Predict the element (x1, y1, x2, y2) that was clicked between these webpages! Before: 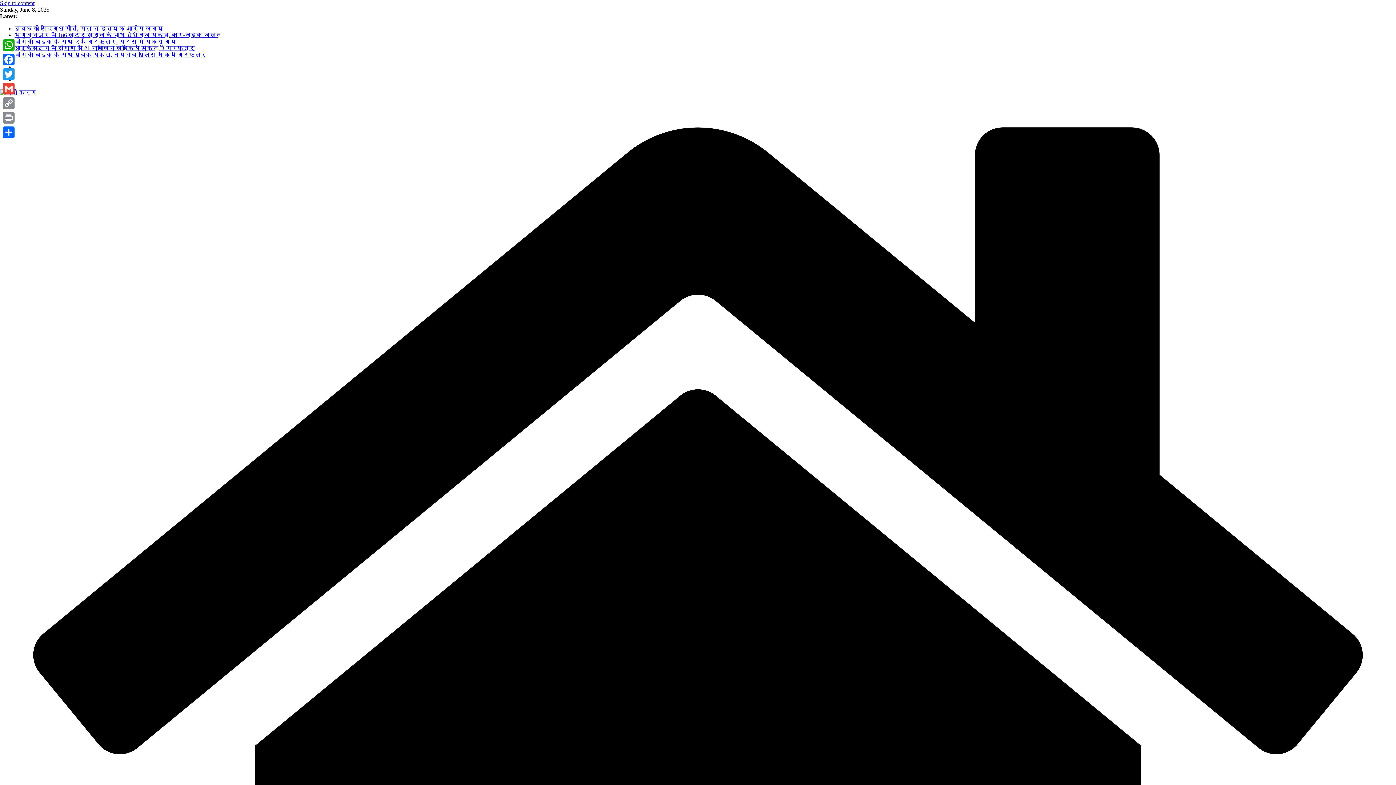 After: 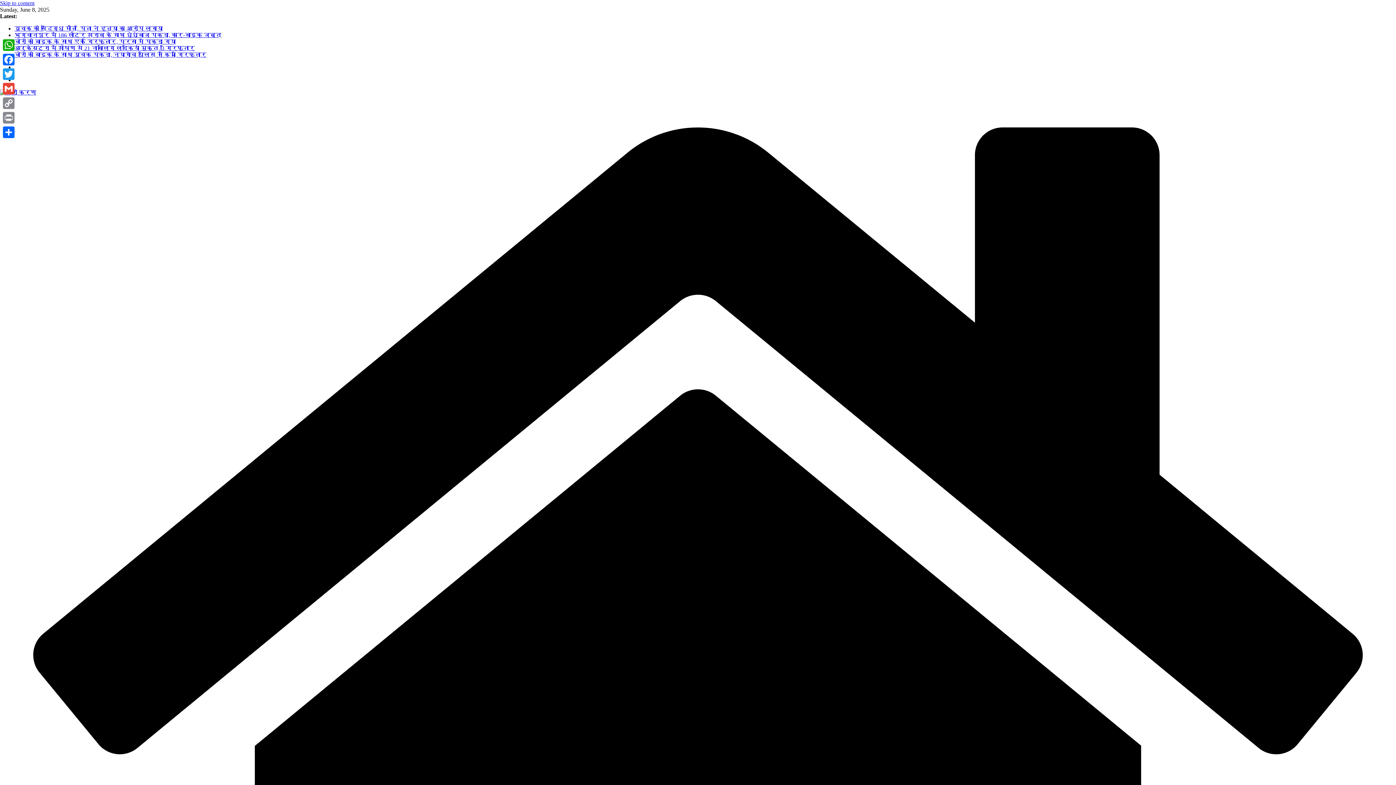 Action: label: चोरी की बाइक के साथ एक गिरफ्तार, परसा में पकड़ा गया bbox: (14, 38, 176, 44)